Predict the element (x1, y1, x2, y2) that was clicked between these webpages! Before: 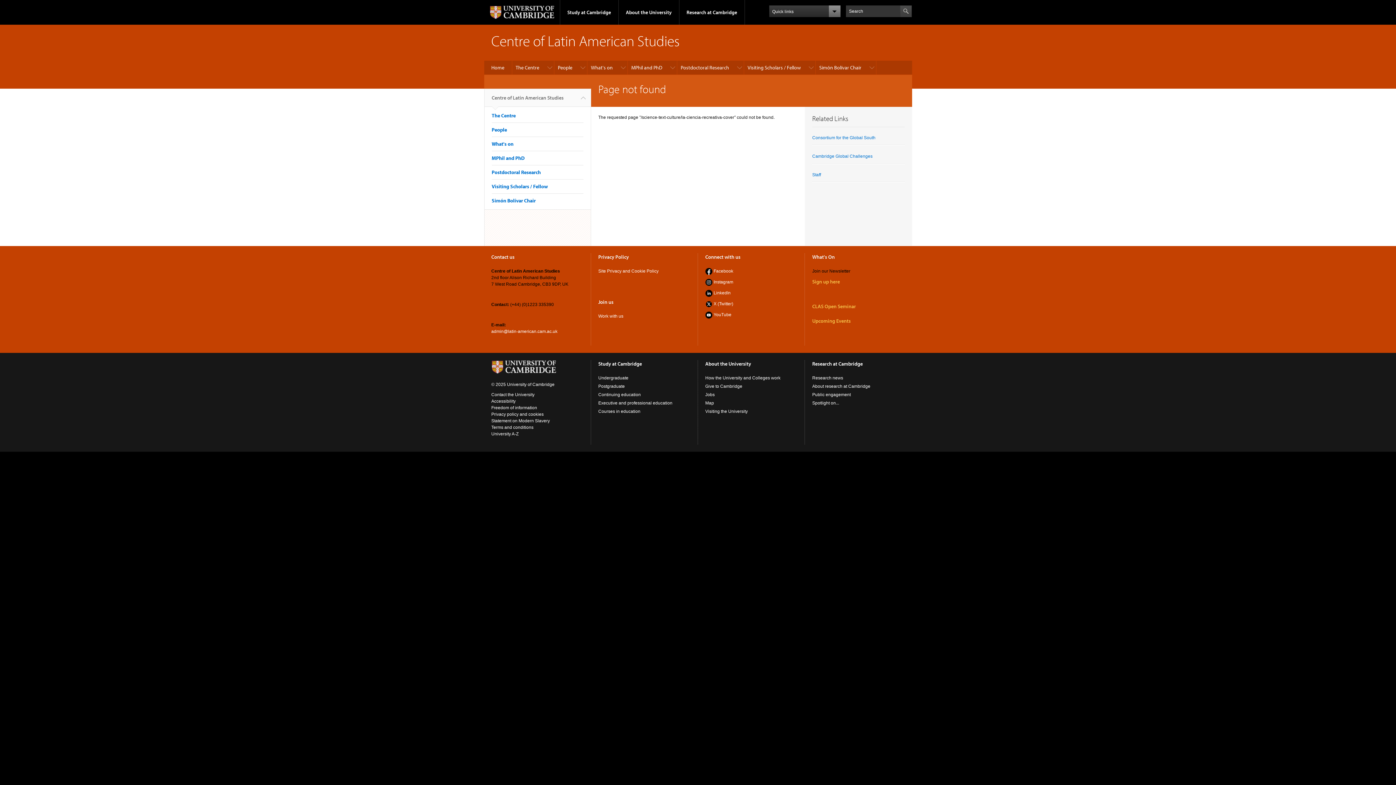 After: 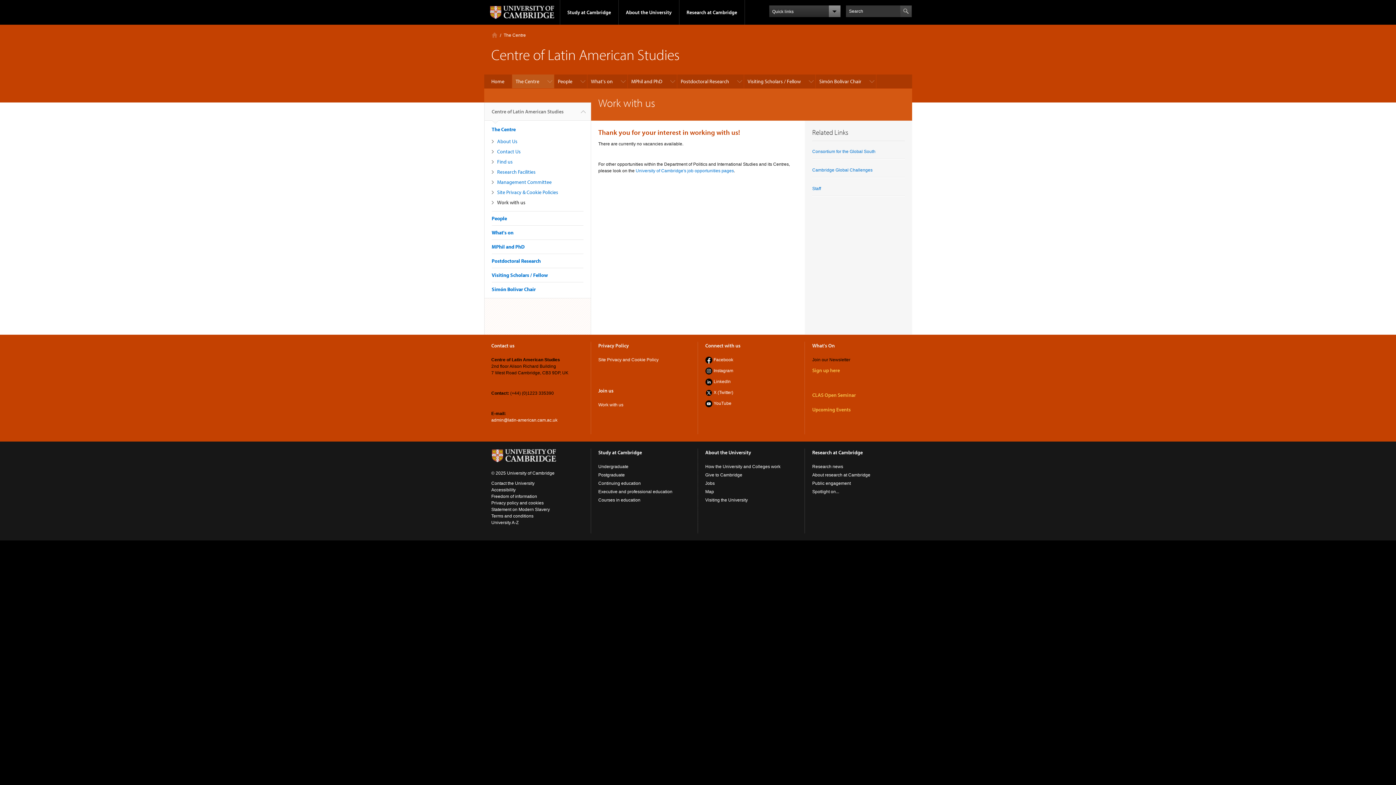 Action: bbox: (598, 313, 623, 318) label: Work with us